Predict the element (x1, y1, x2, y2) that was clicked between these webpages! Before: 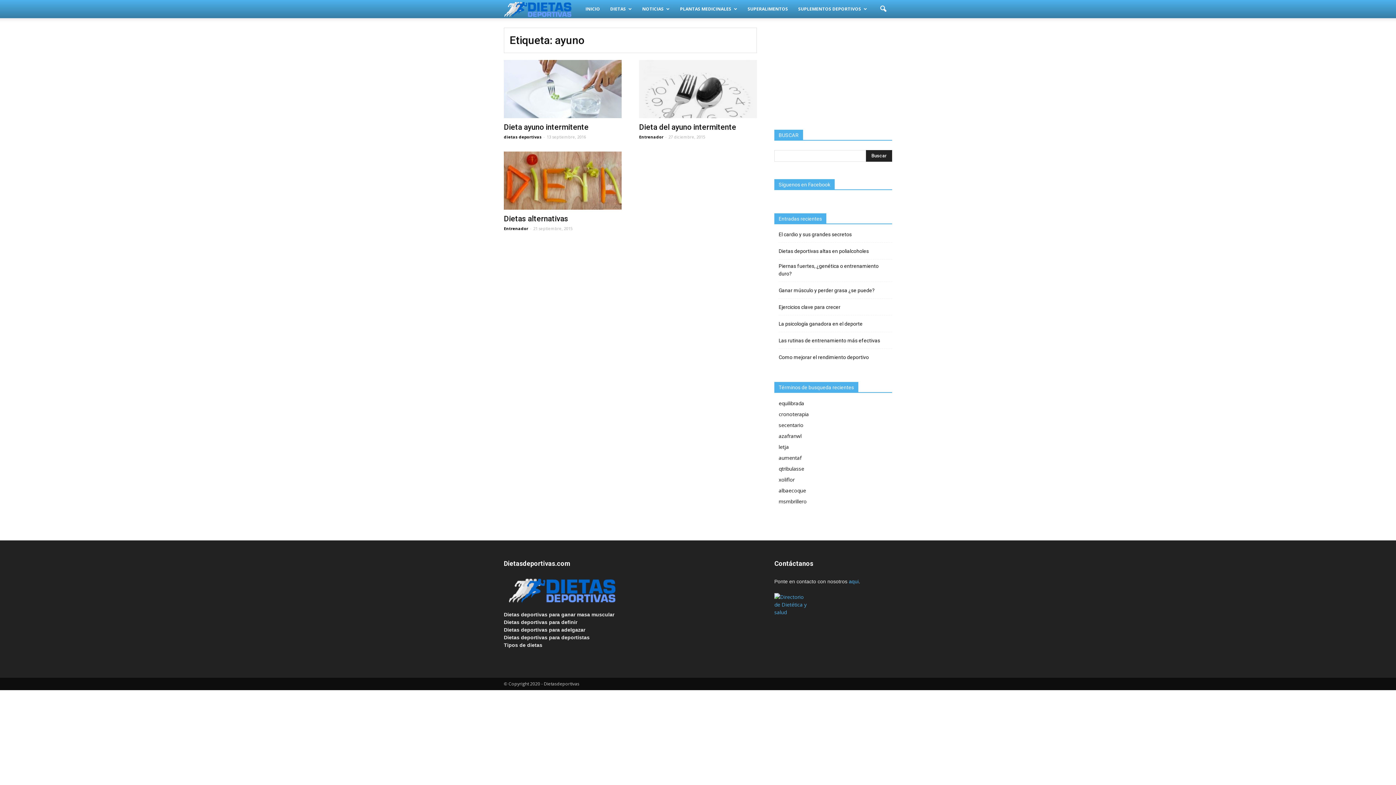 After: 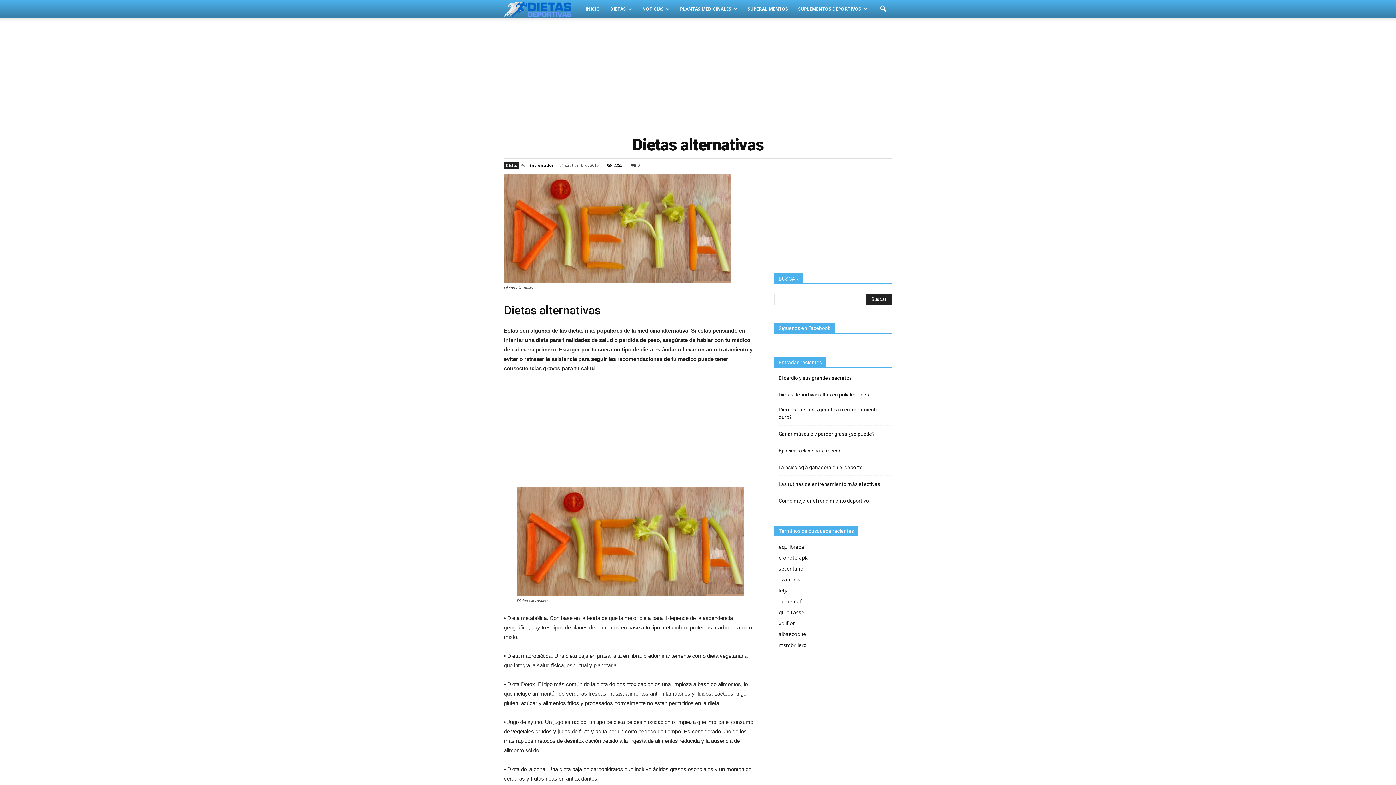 Action: bbox: (504, 214, 568, 223) label: Dietas alternativas